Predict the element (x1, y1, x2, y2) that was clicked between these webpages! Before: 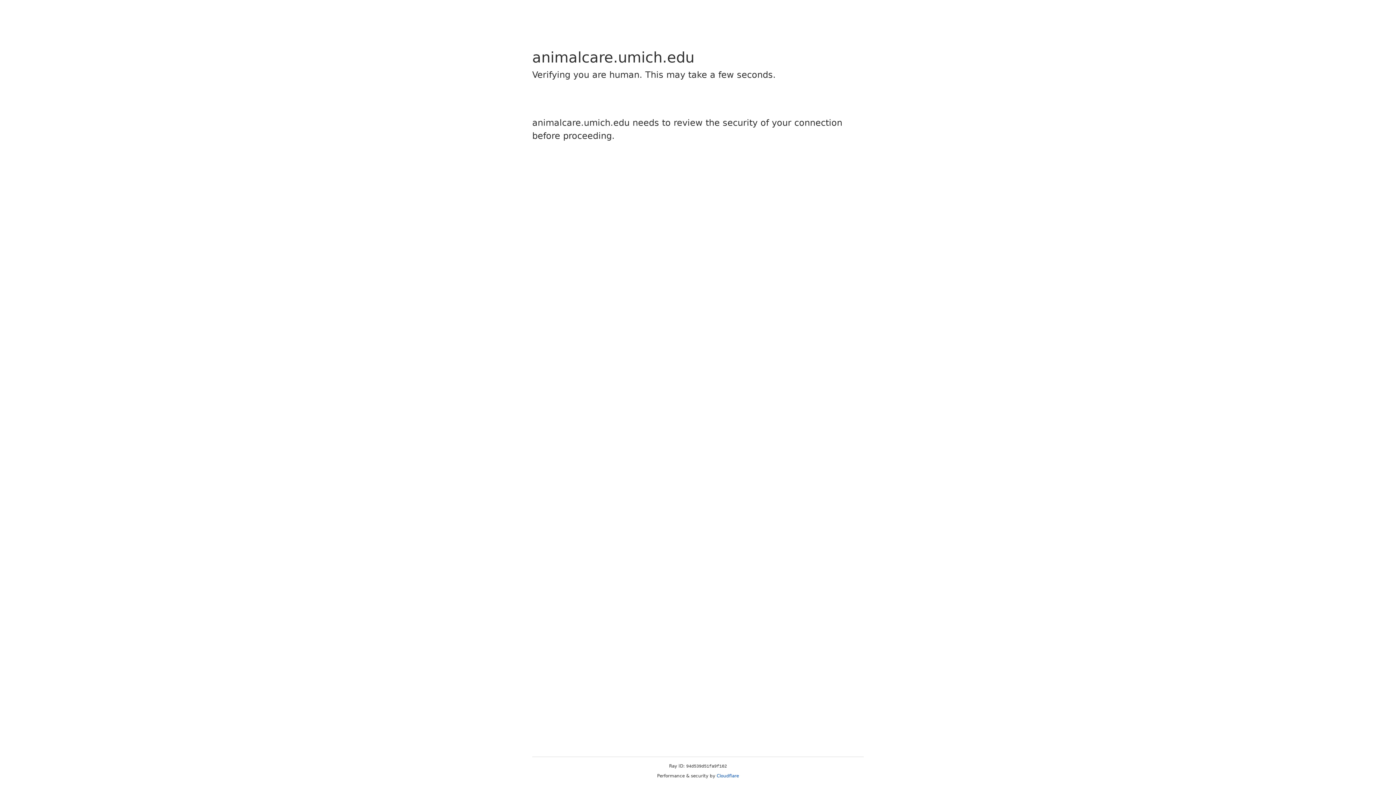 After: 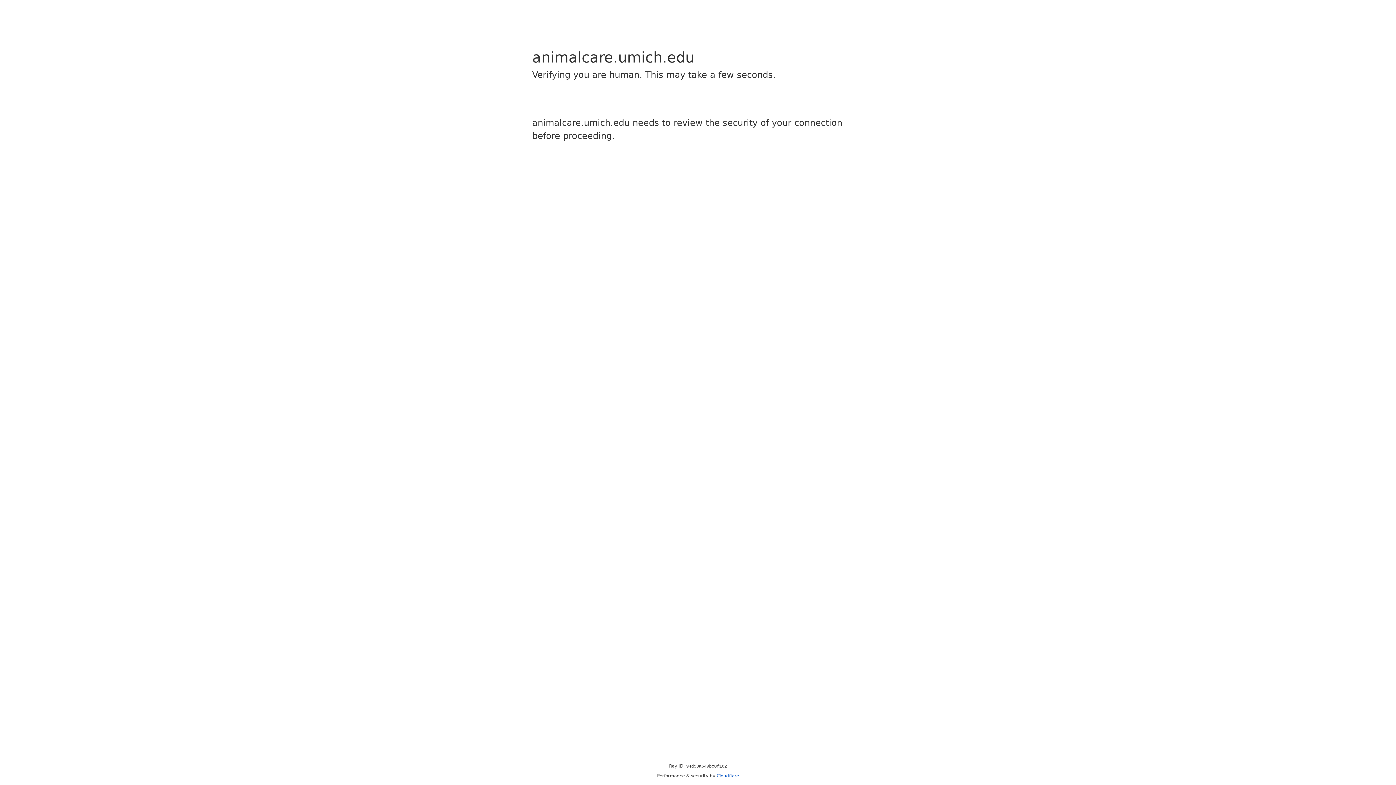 Action: label: Cloudflare bbox: (716, 773, 739, 778)